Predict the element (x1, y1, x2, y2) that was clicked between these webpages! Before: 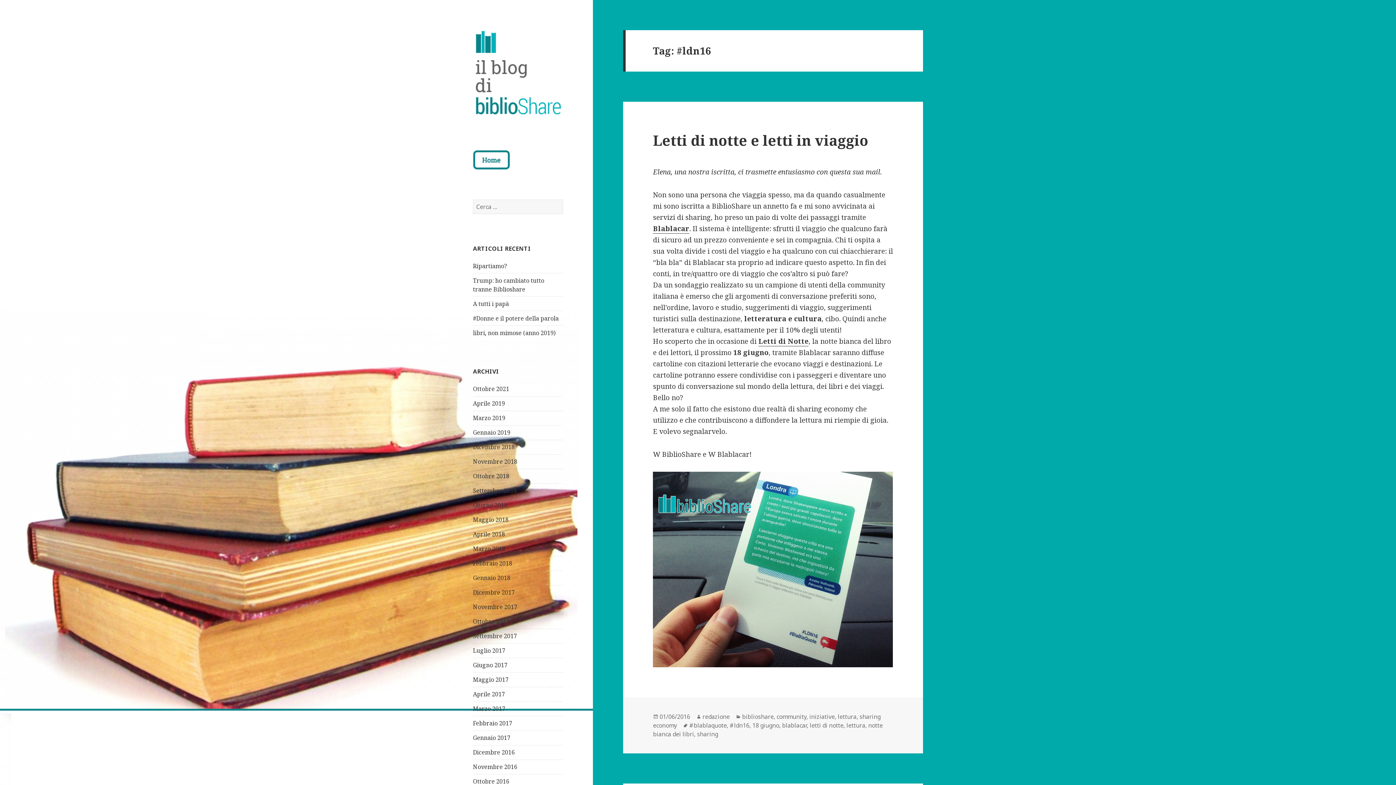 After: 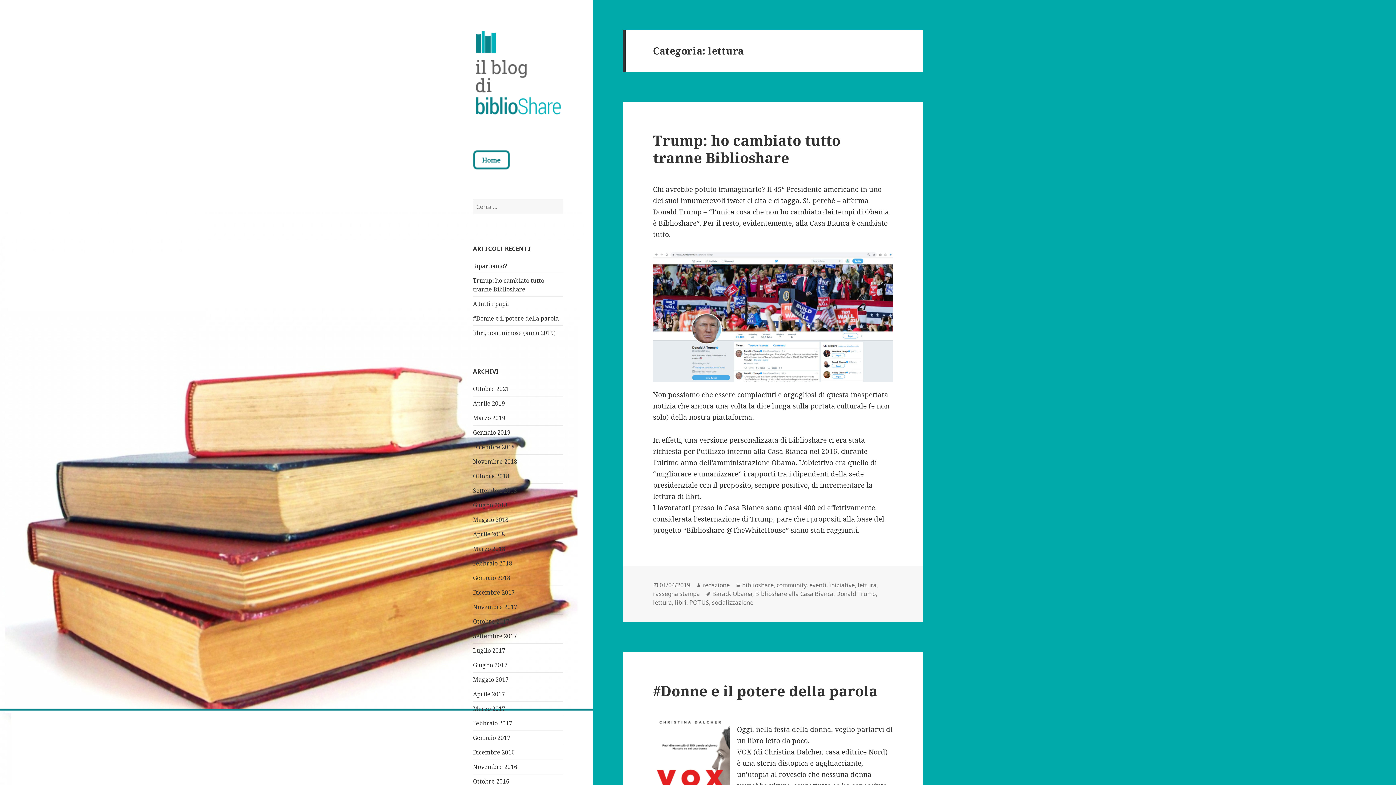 Action: label: lettura bbox: (837, 713, 856, 721)